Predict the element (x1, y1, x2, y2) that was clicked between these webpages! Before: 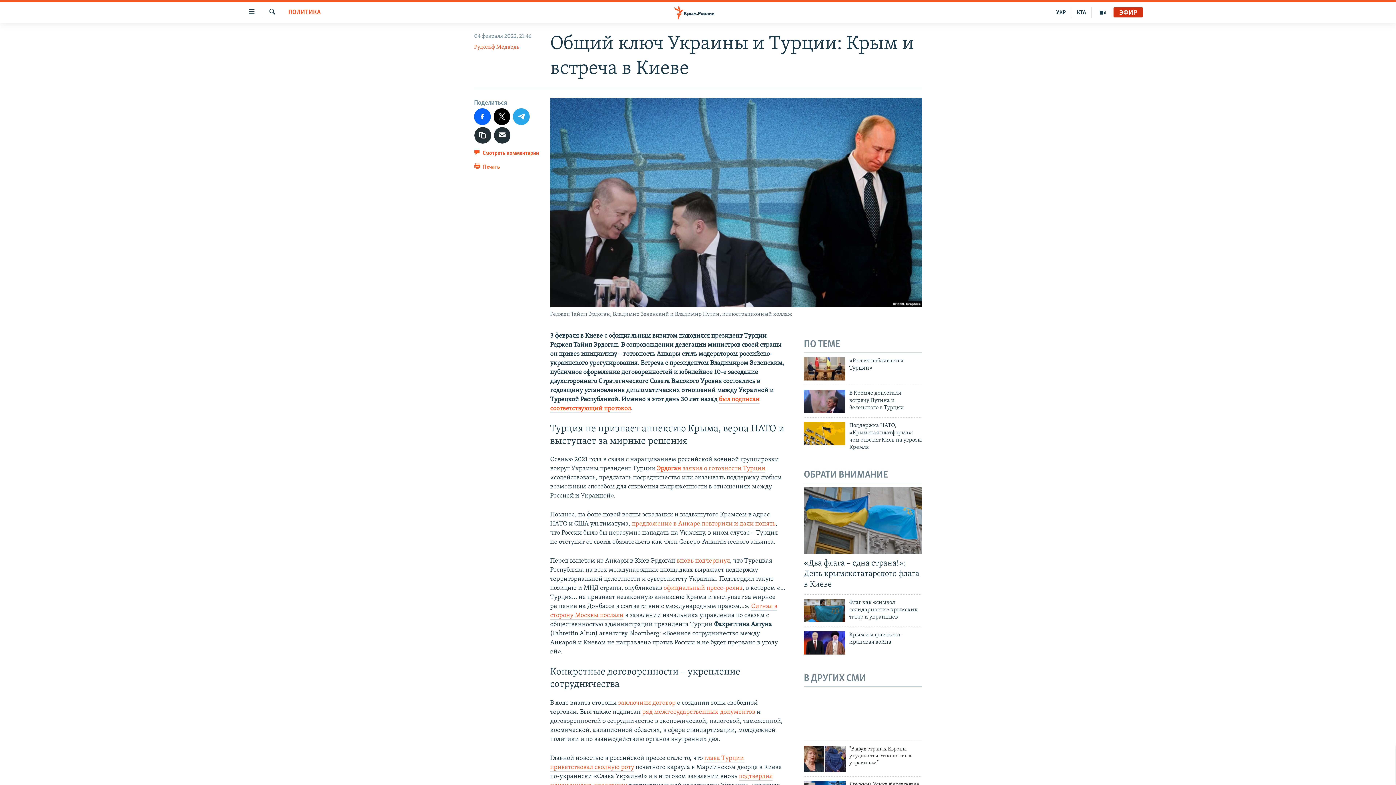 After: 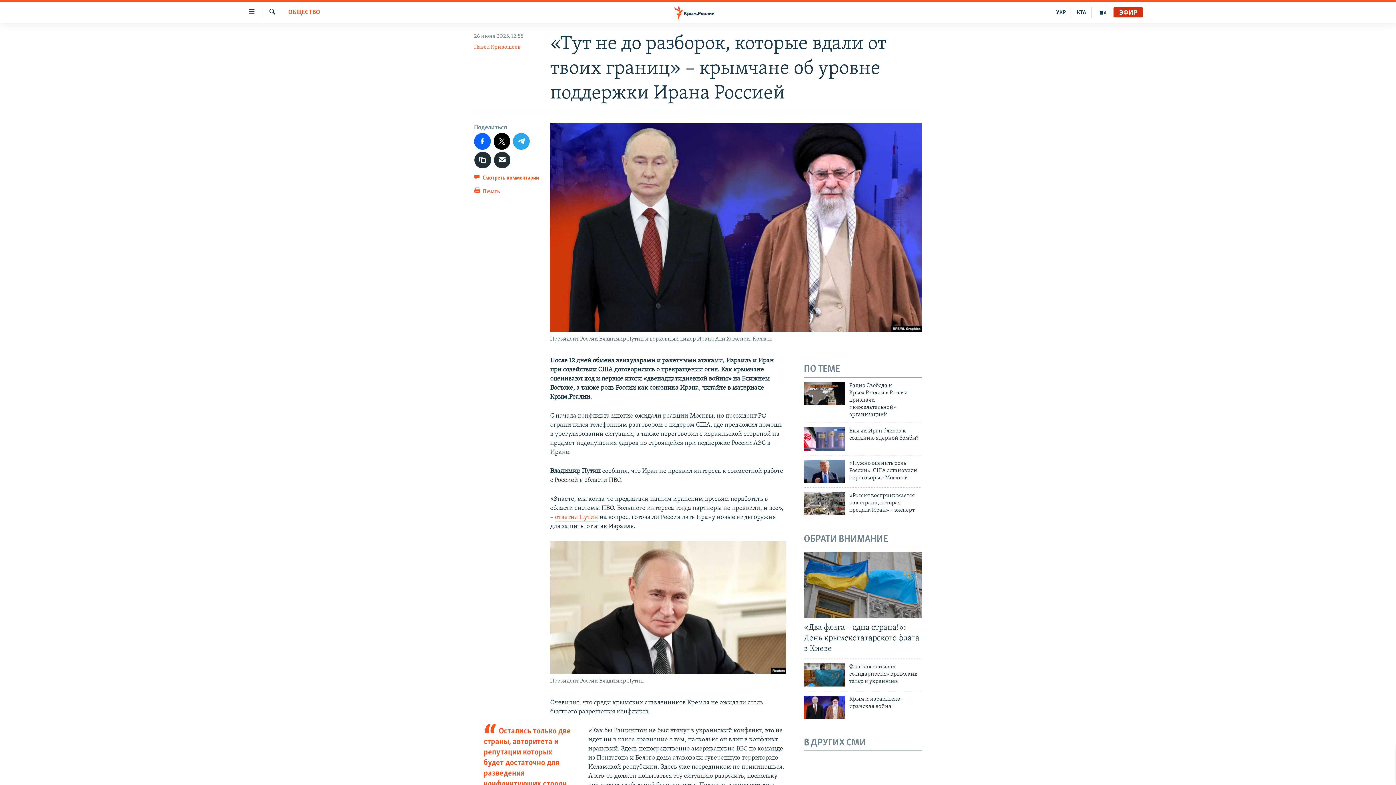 Action: label: Крым и израильско-иранская война bbox: (849, 631, 922, 650)